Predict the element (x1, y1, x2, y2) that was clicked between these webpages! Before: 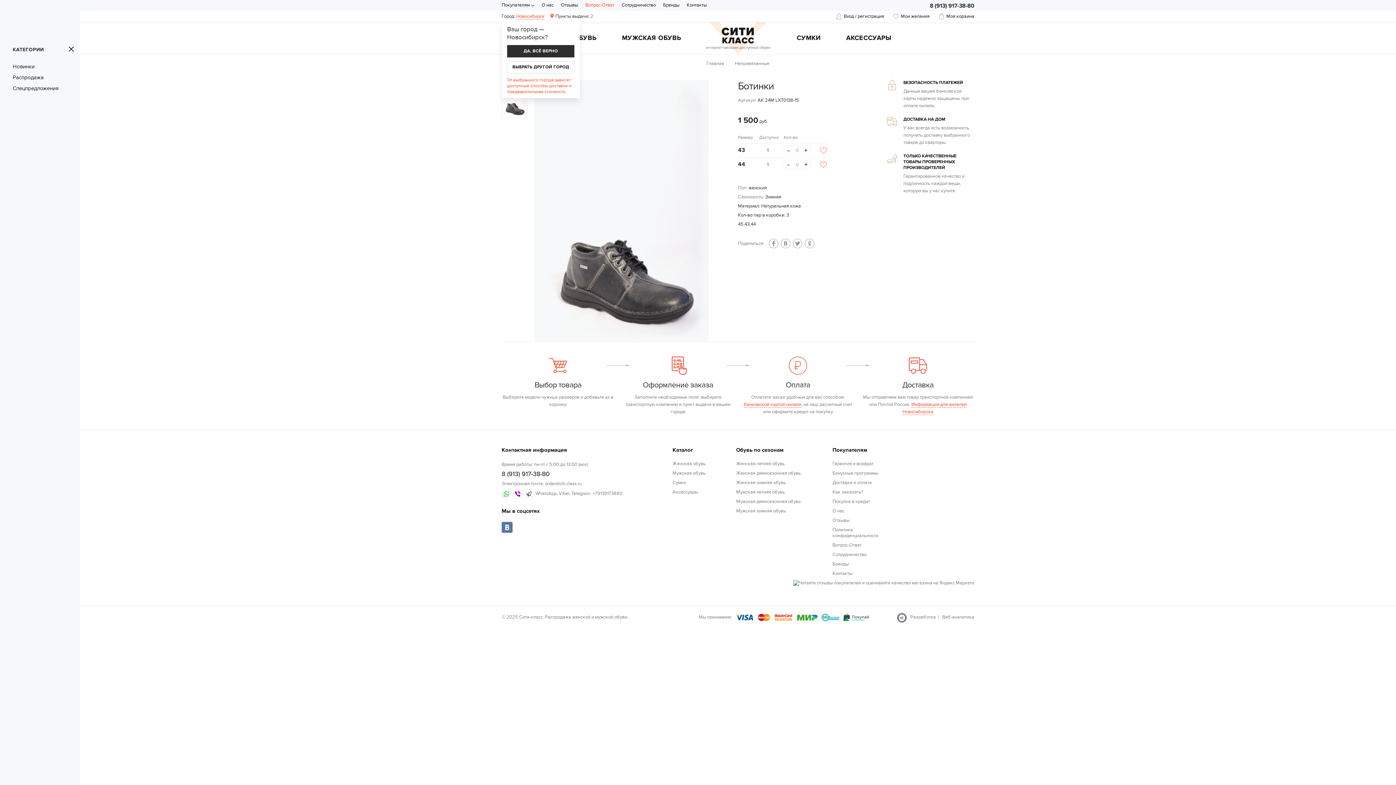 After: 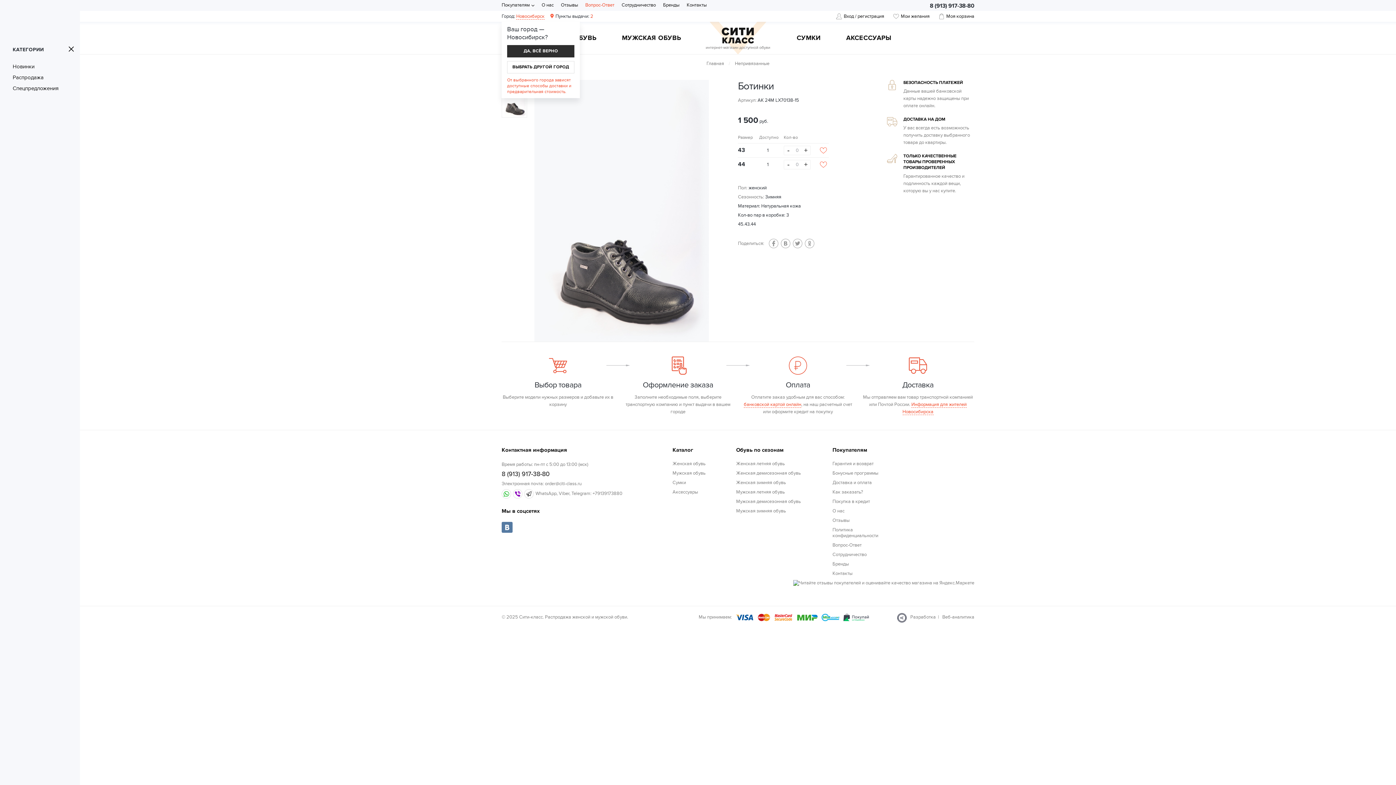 Action: bbox: (942, 614, 974, 620) label: Веб-аналитика